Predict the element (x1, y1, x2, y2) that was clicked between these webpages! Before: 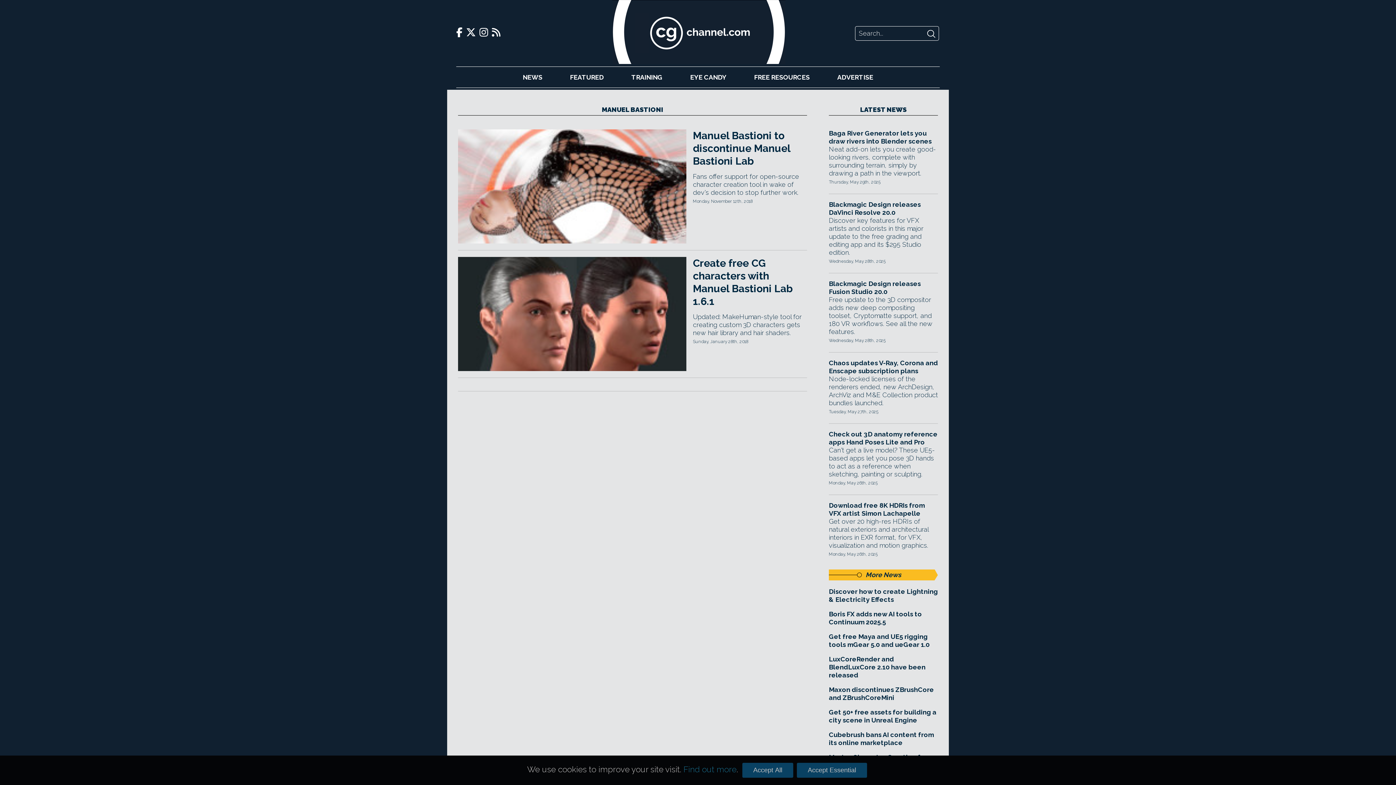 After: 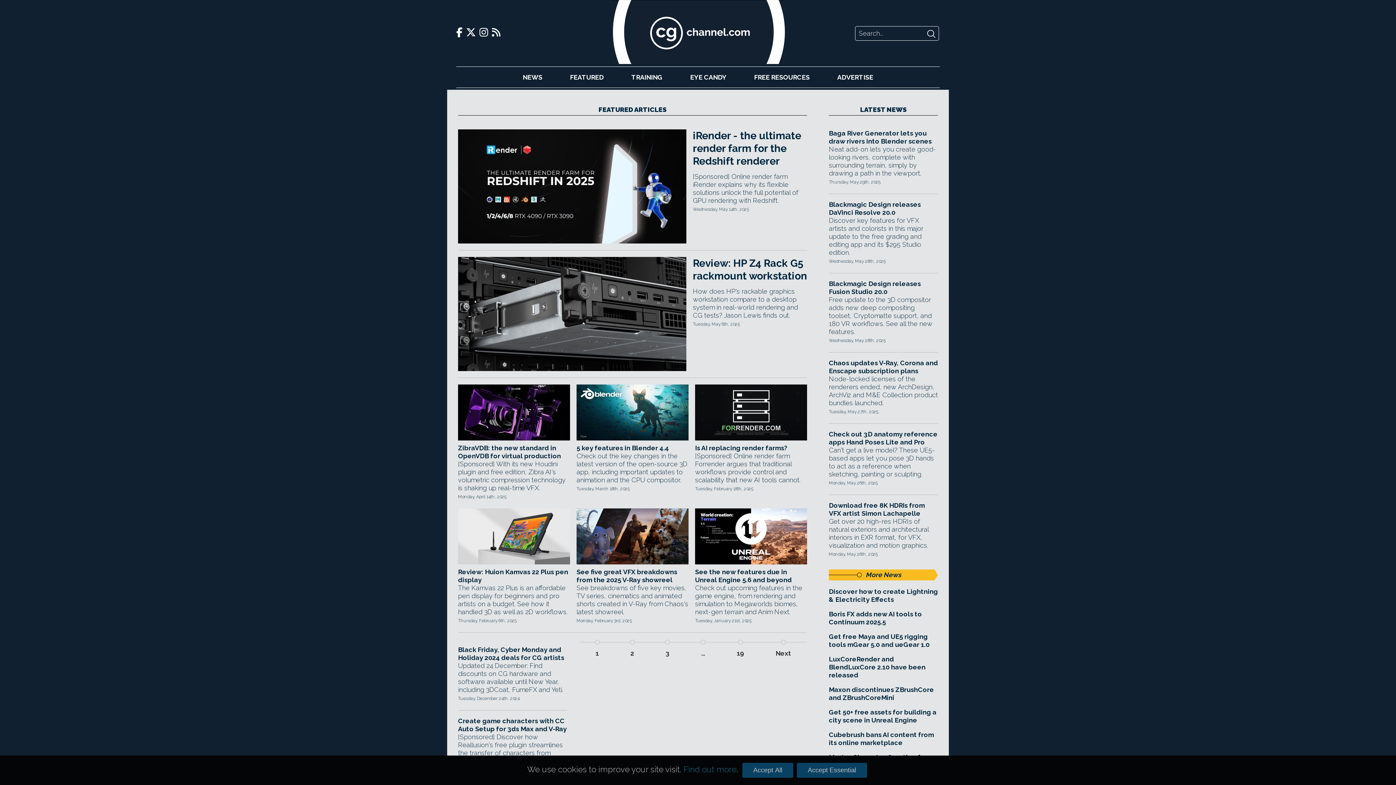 Action: label: FEATURED bbox: (570, 73, 603, 81)